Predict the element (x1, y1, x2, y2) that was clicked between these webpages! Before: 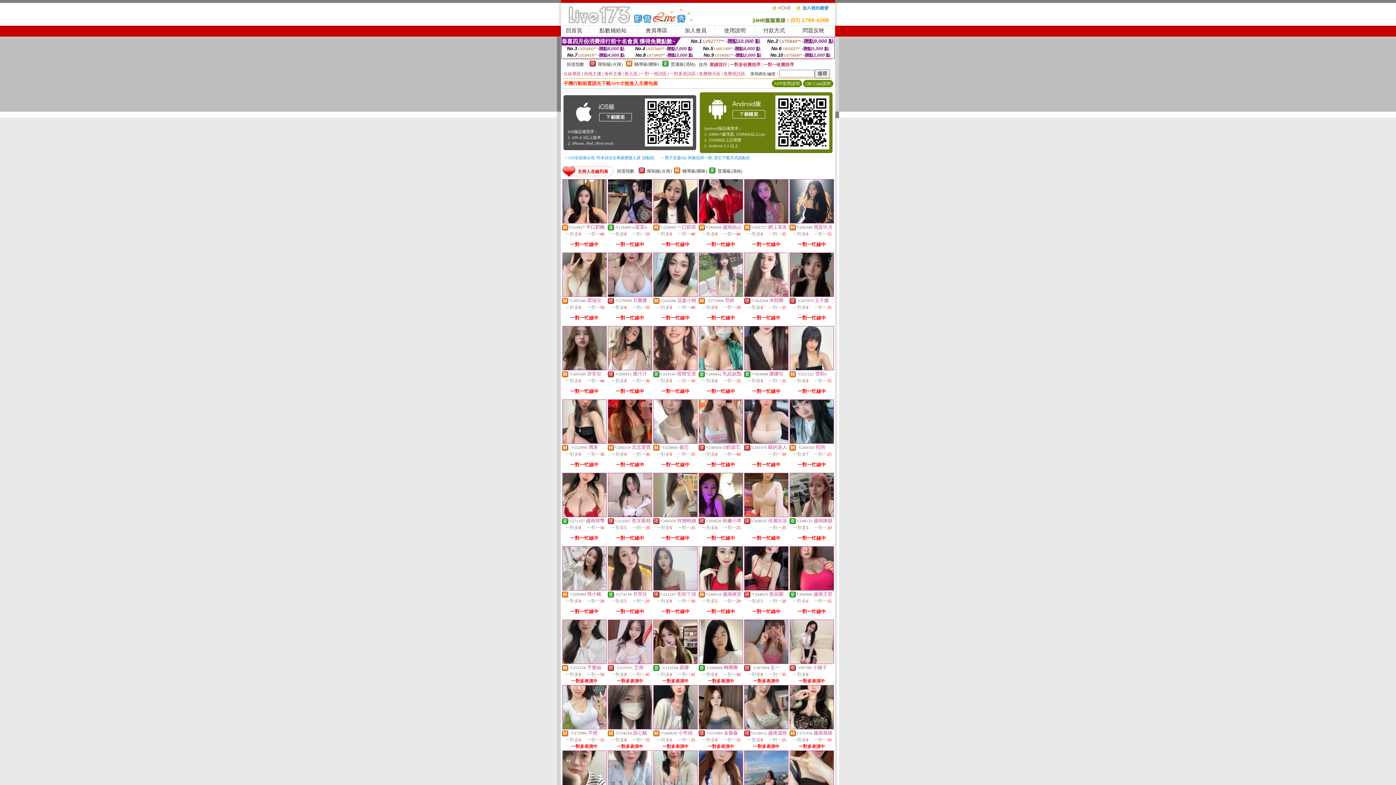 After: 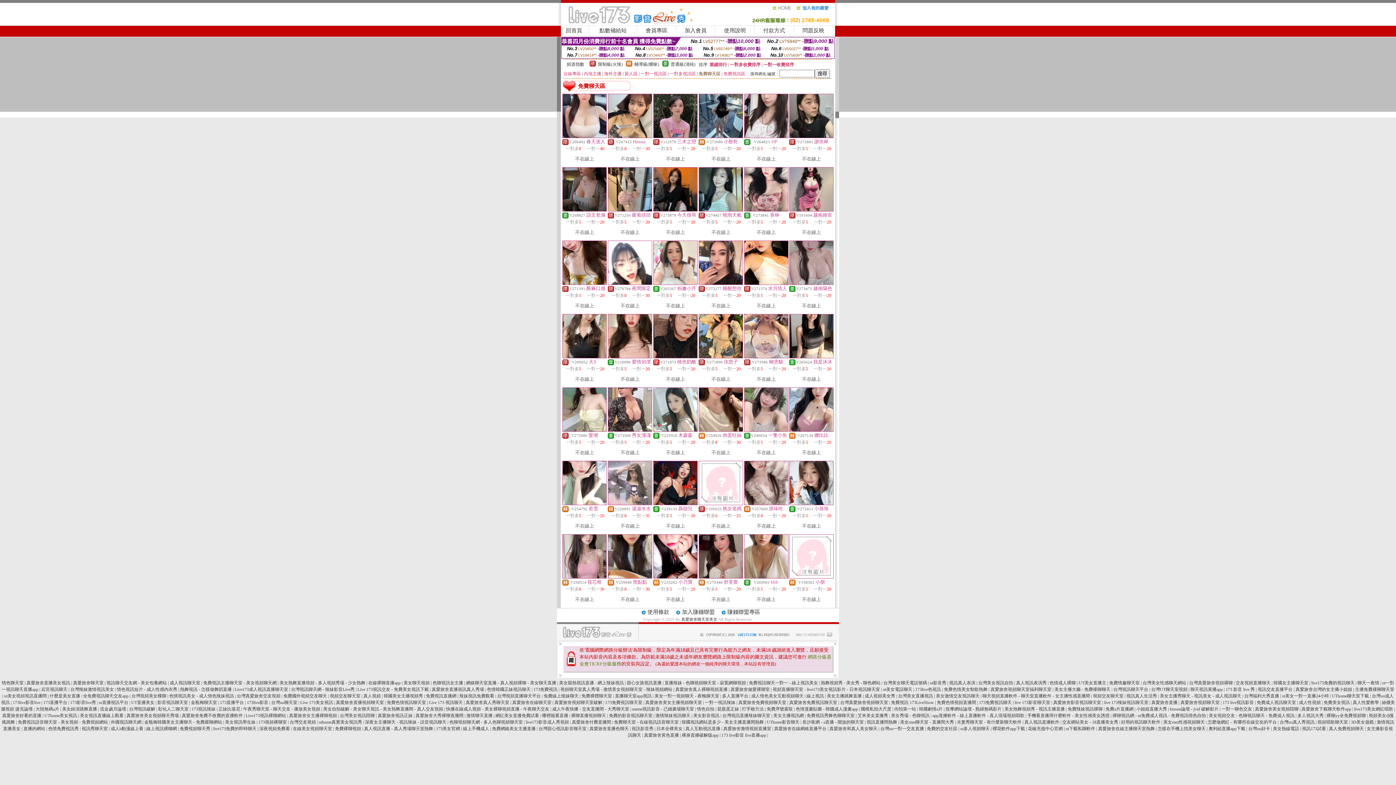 Action: label: 免費聊天區 bbox: (698, 71, 720, 76)